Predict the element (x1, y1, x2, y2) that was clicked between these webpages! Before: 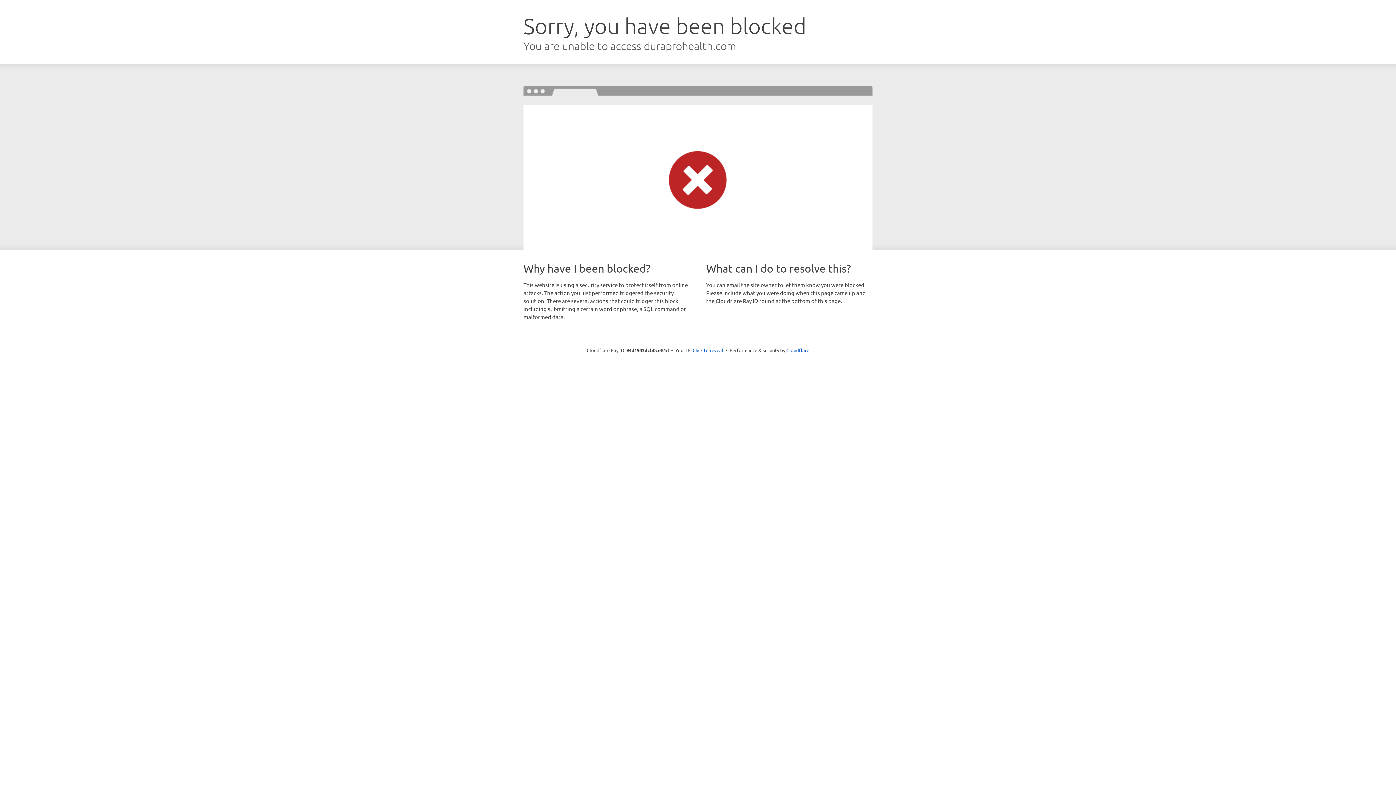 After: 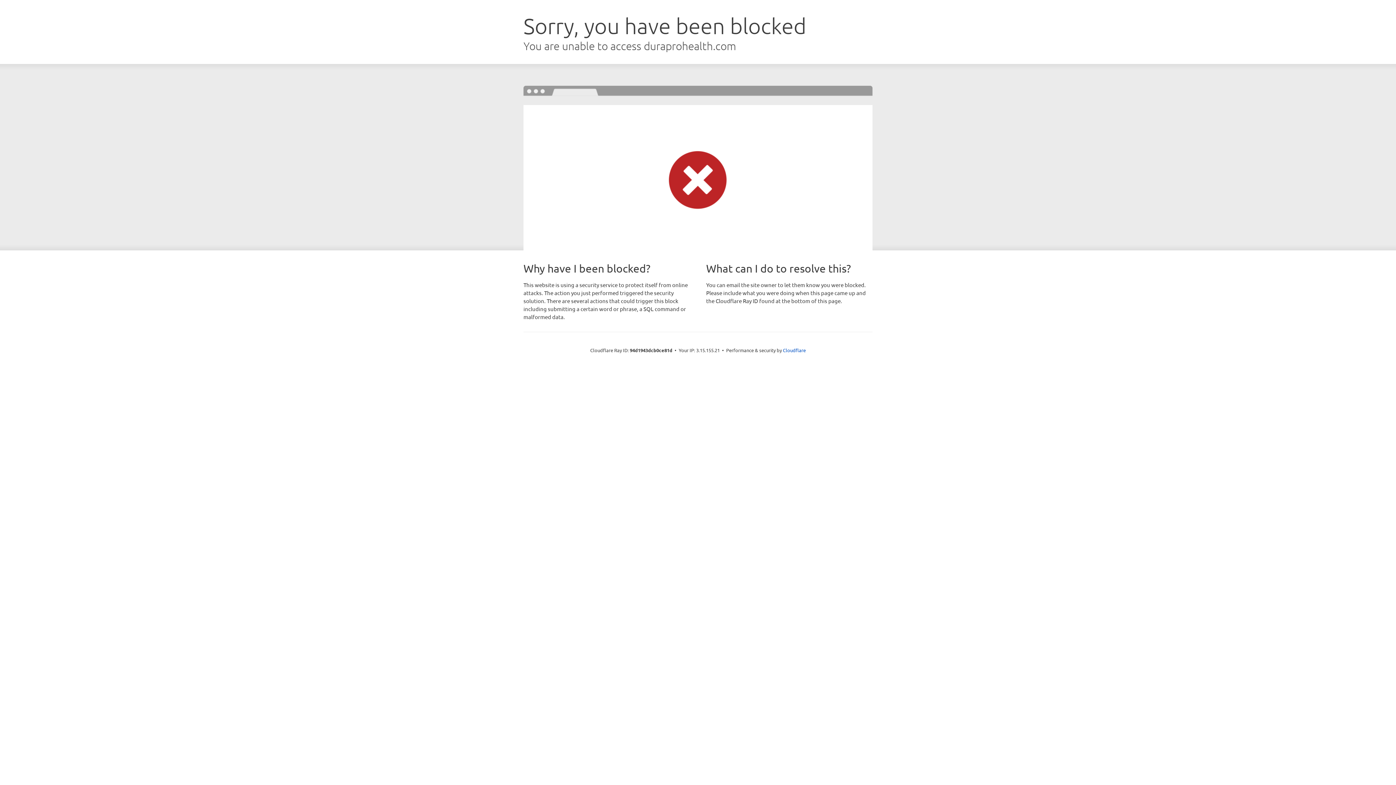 Action: bbox: (692, 346, 723, 353) label: Click to reveal